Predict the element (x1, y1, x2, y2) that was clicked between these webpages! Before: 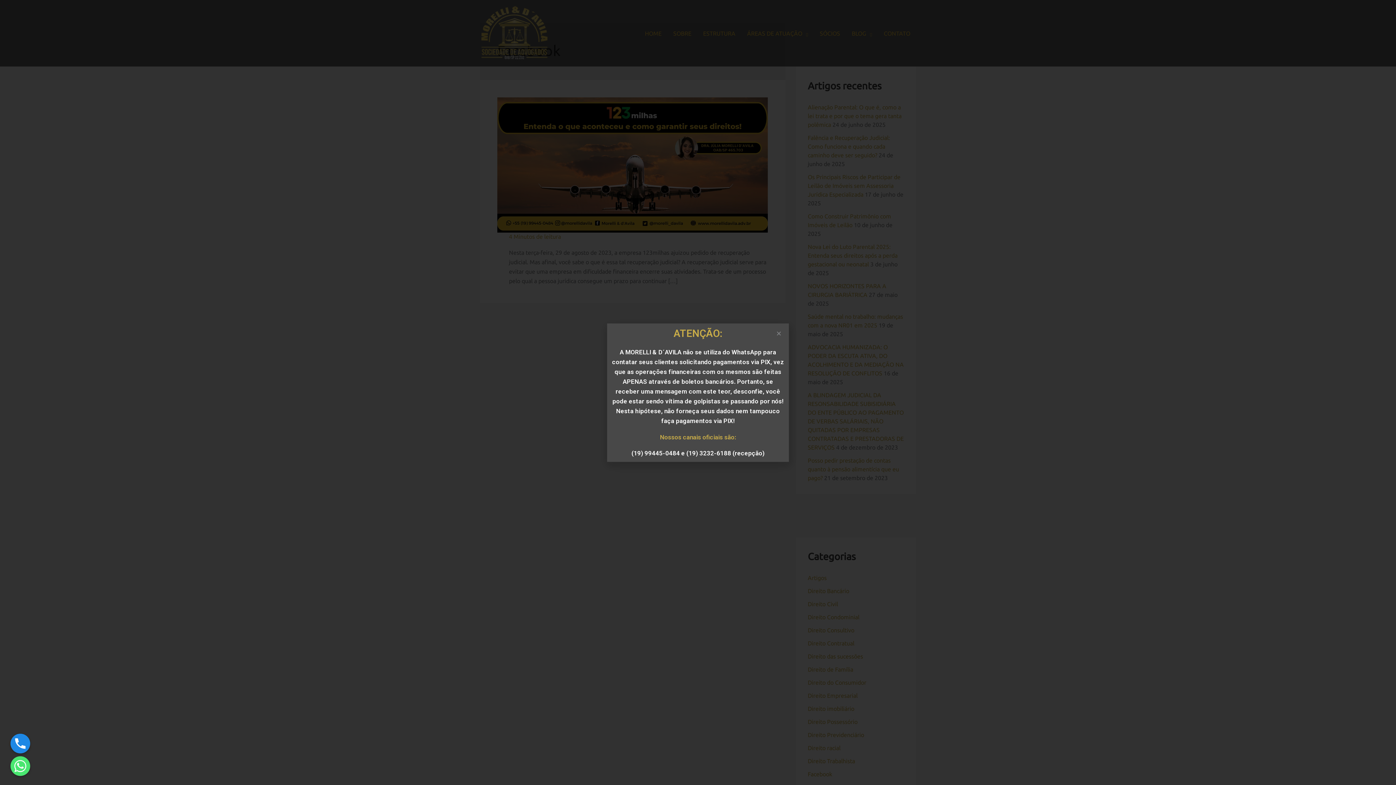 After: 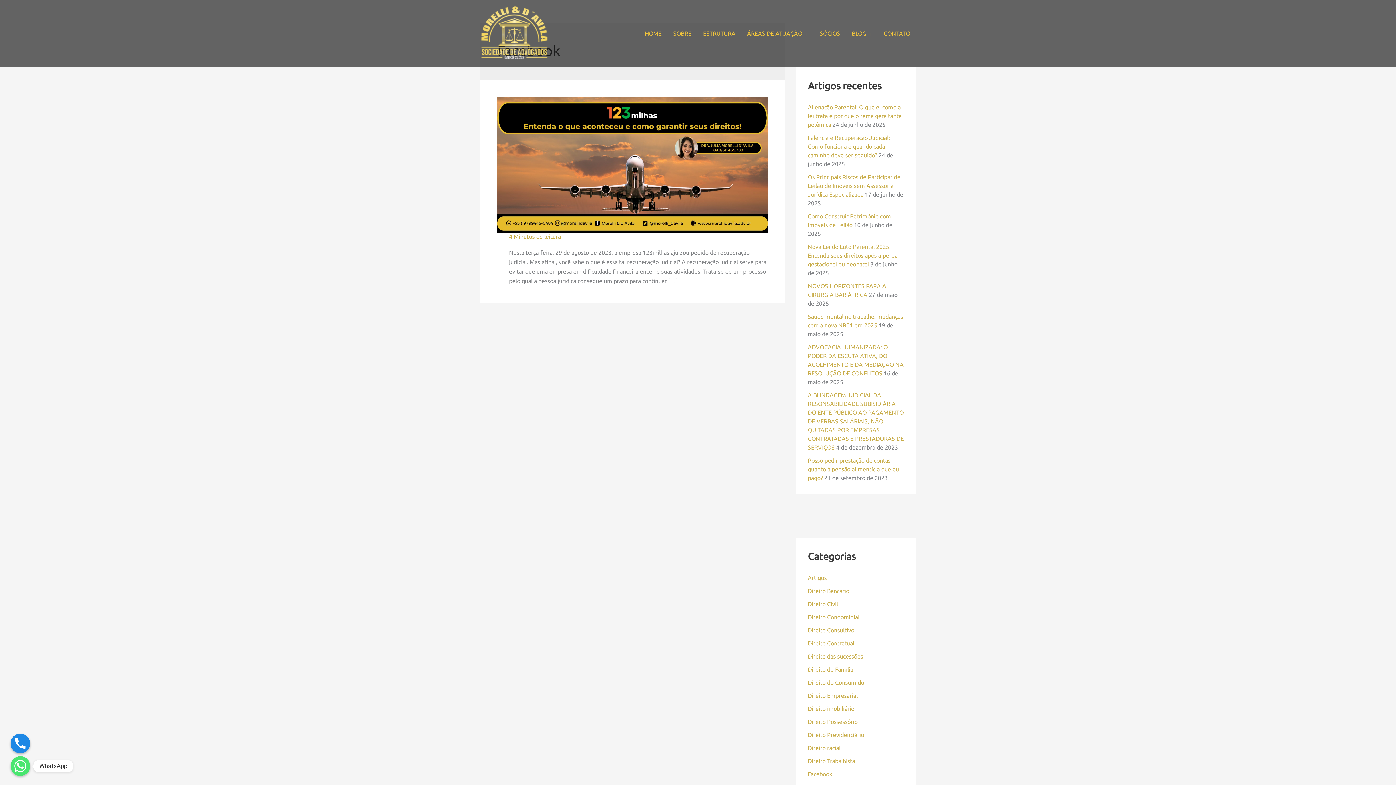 Action: label: Whatsapp bbox: (10, 756, 30, 776)